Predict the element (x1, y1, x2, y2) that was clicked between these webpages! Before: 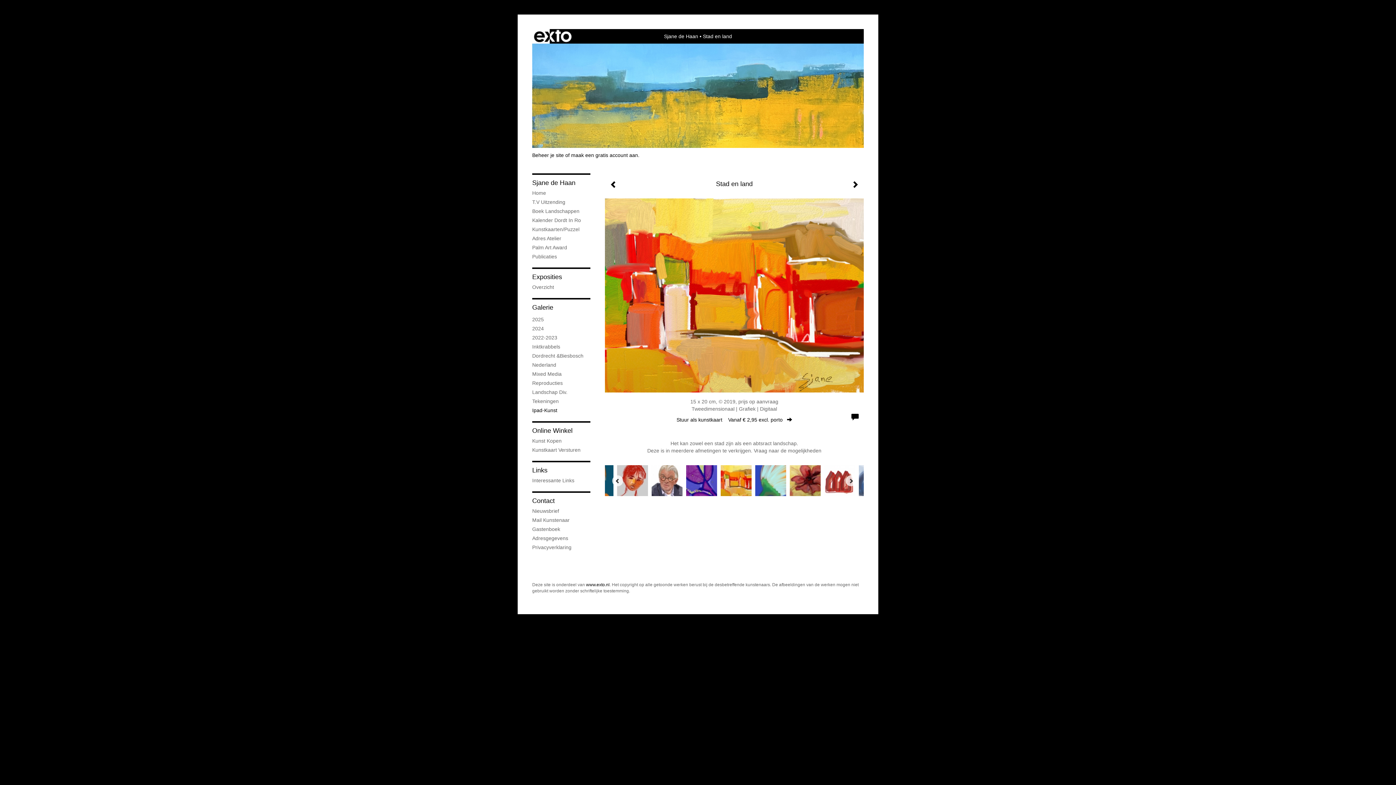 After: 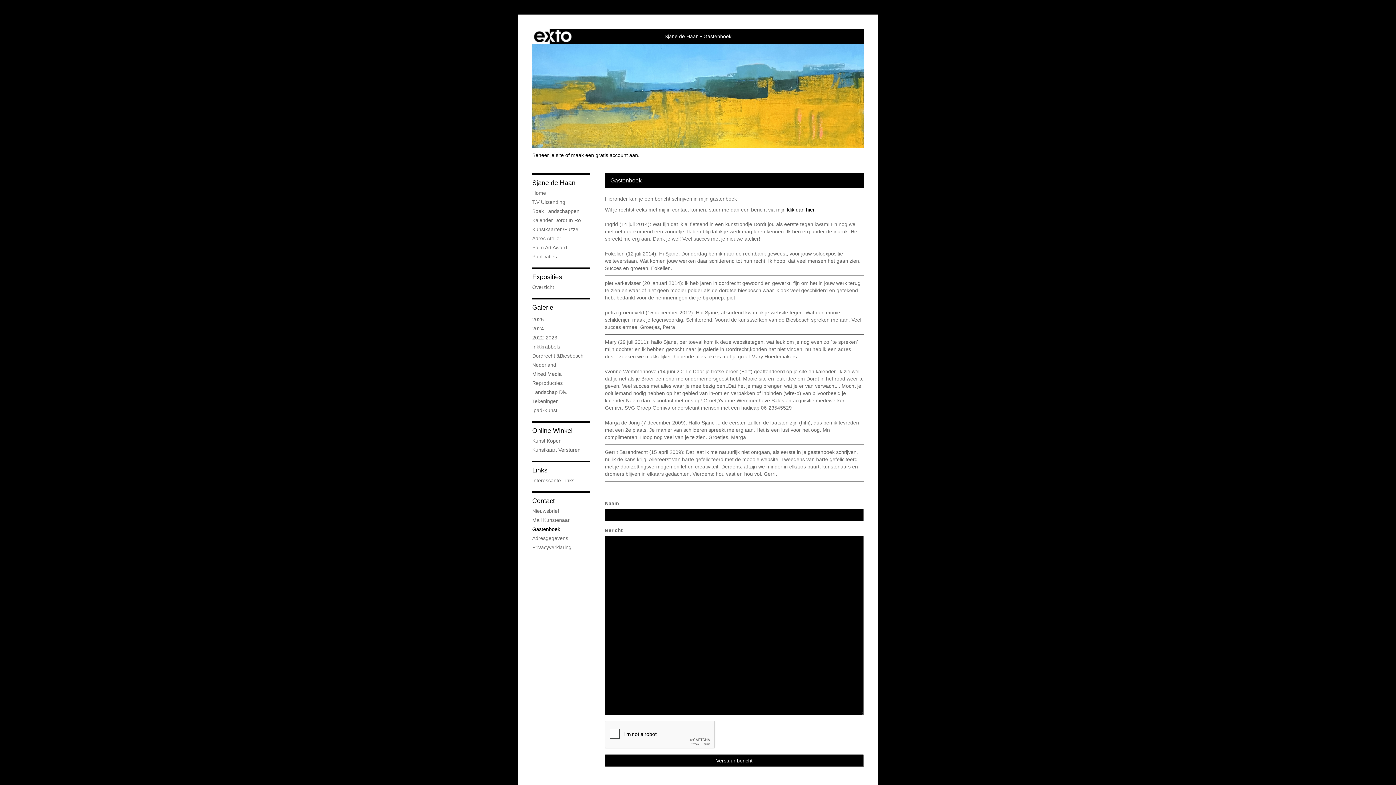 Action: label: Gastenboek bbox: (532, 525, 590, 533)